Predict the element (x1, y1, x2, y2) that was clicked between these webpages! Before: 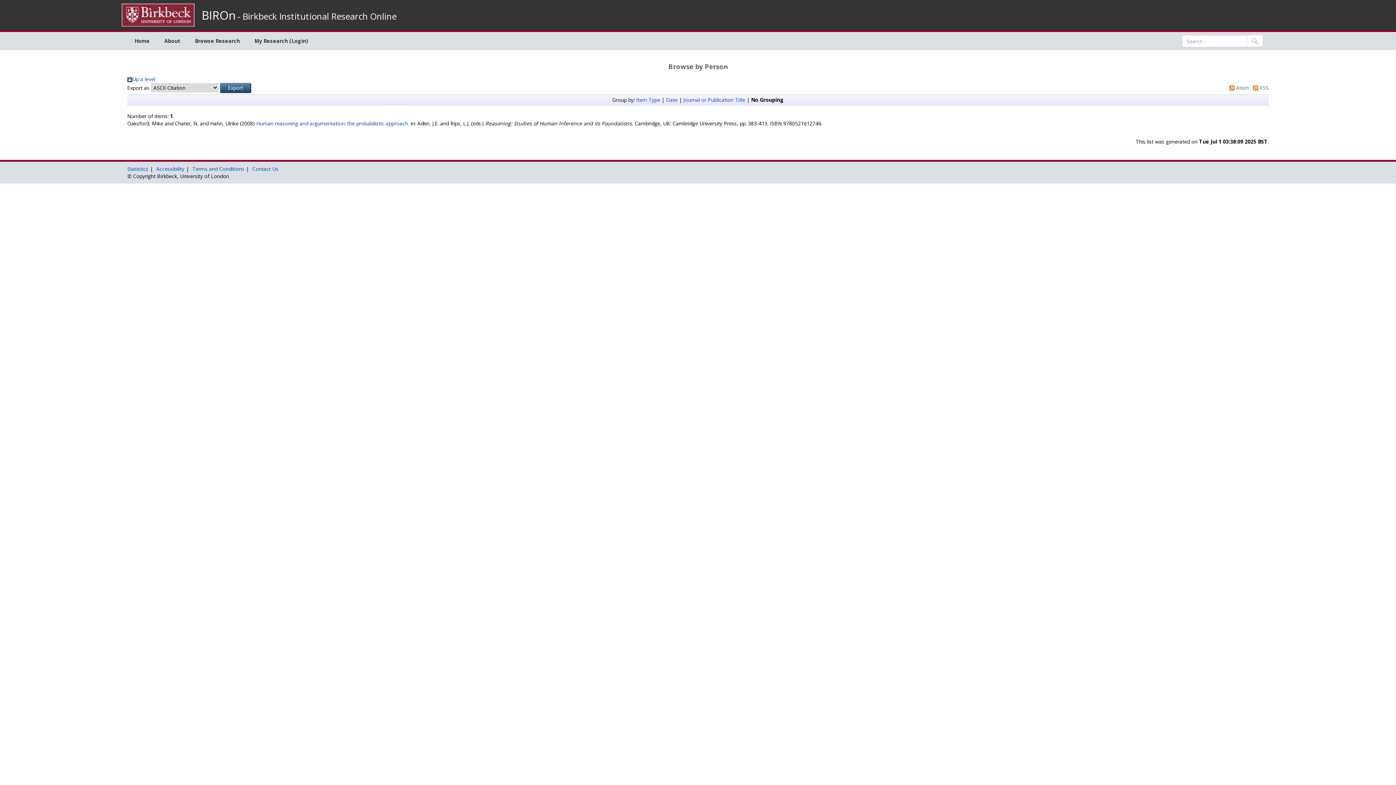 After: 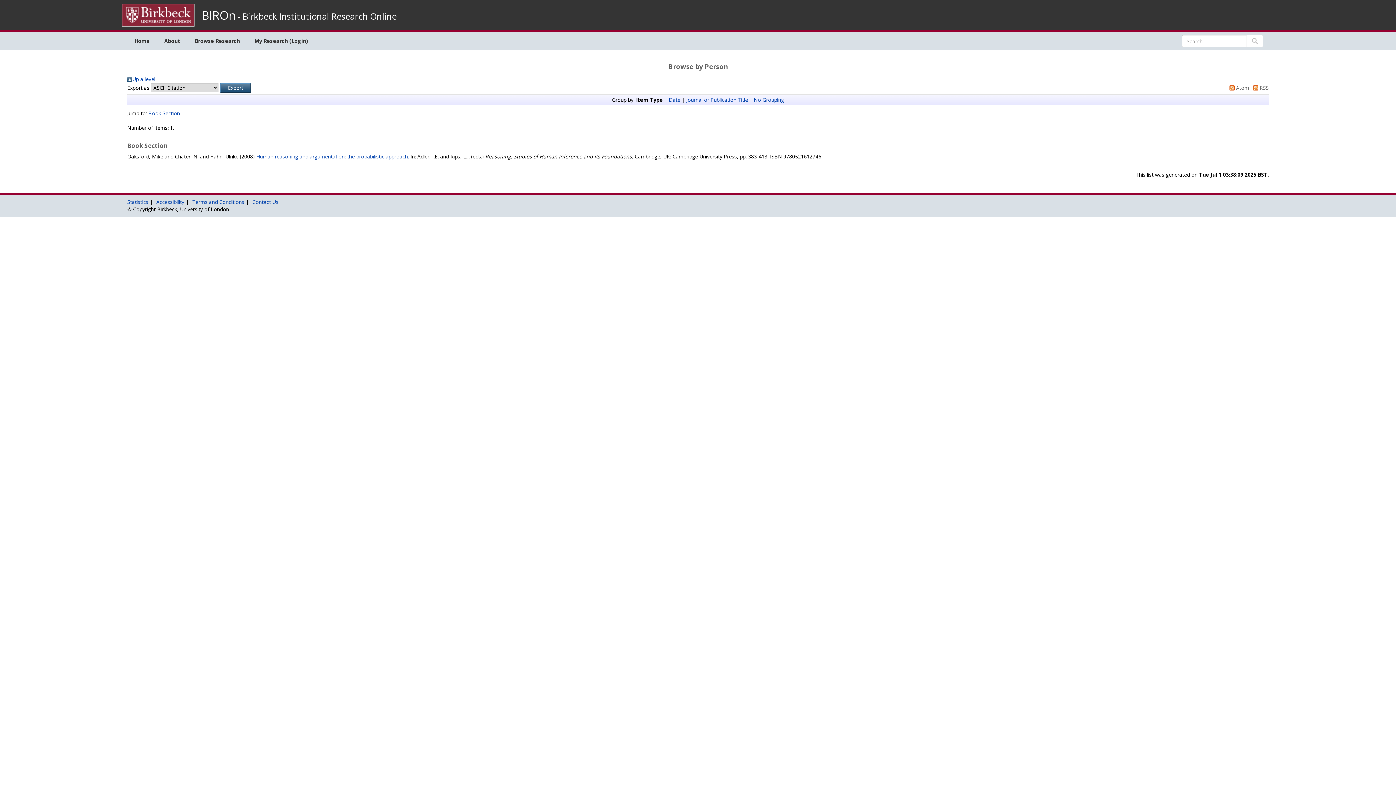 Action: label: Item Type bbox: (636, 96, 660, 103)